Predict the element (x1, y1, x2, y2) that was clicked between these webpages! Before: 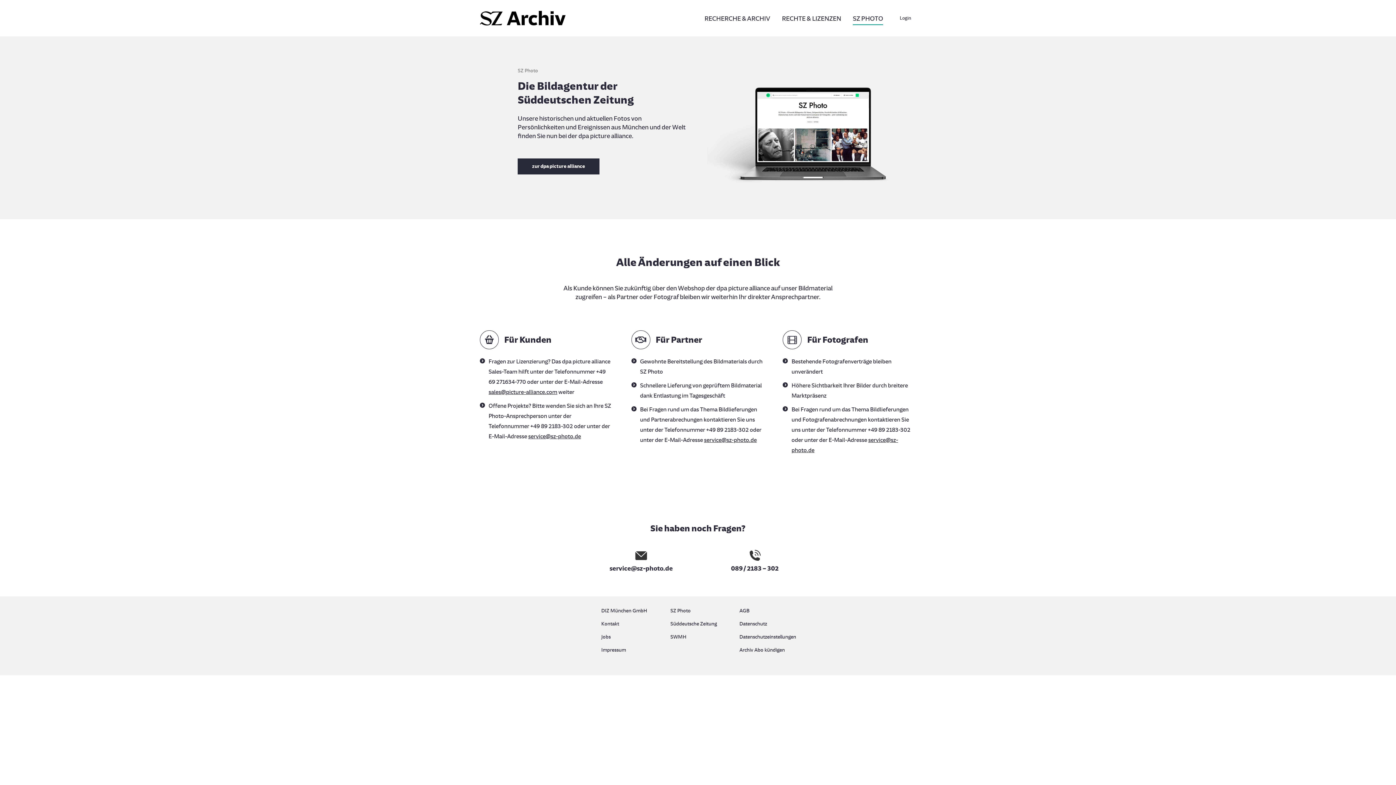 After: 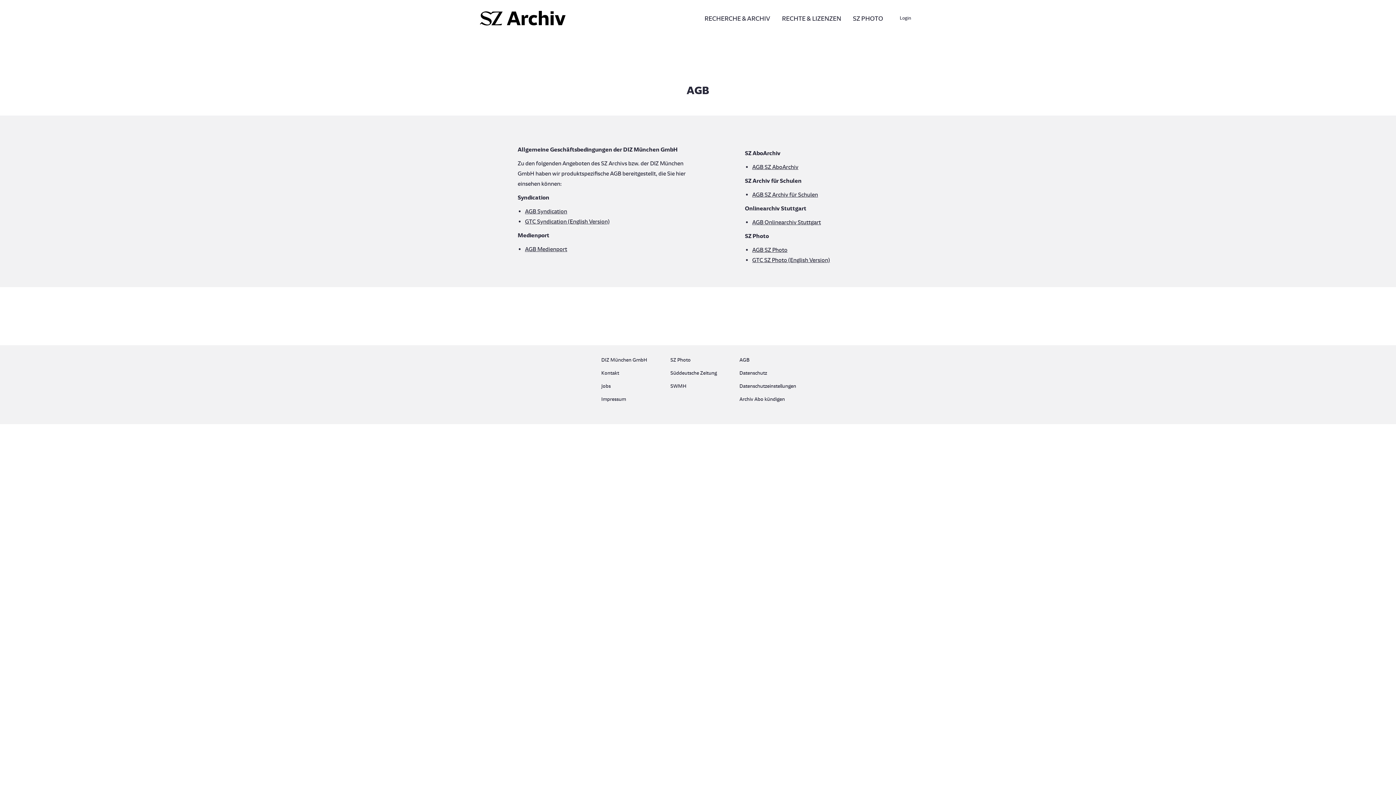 Action: label: AGB bbox: (739, 606, 794, 619)